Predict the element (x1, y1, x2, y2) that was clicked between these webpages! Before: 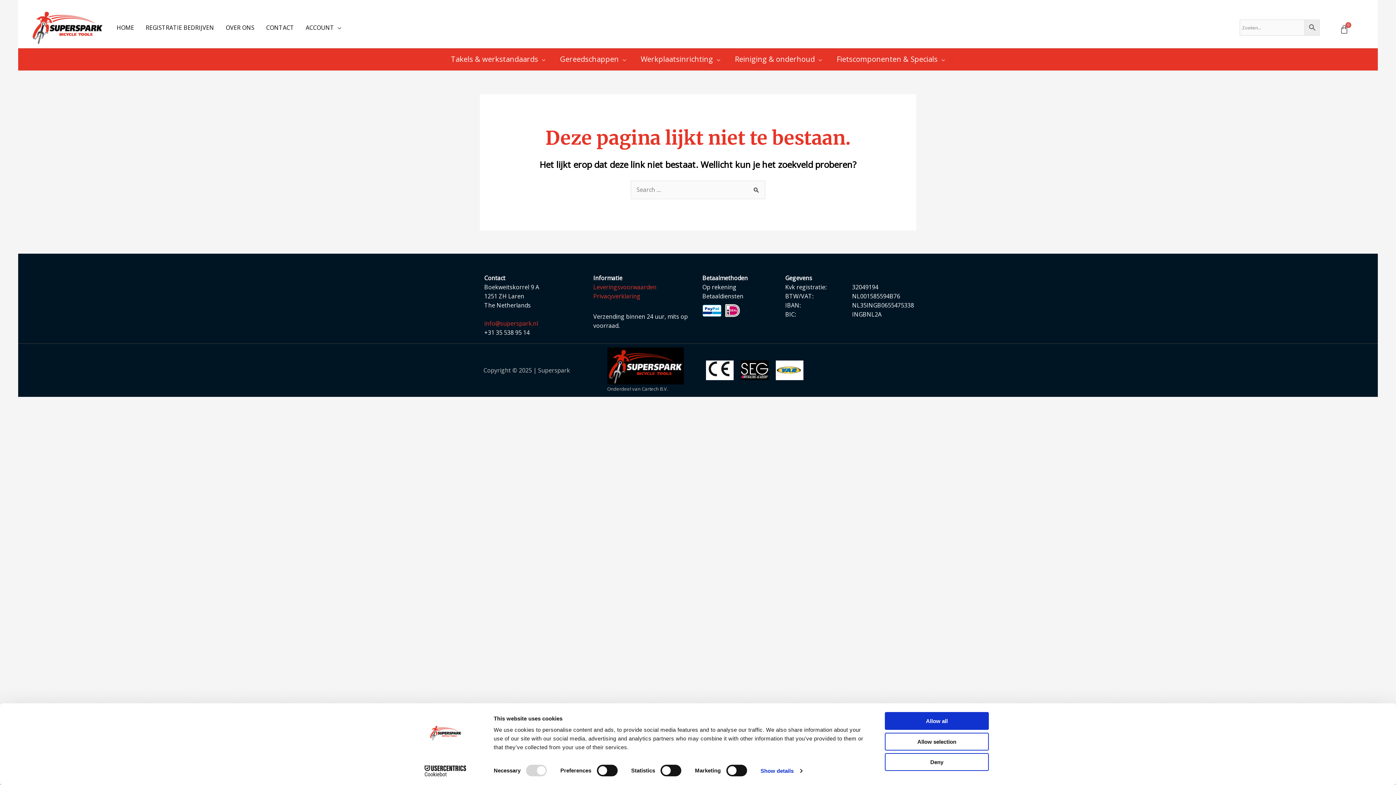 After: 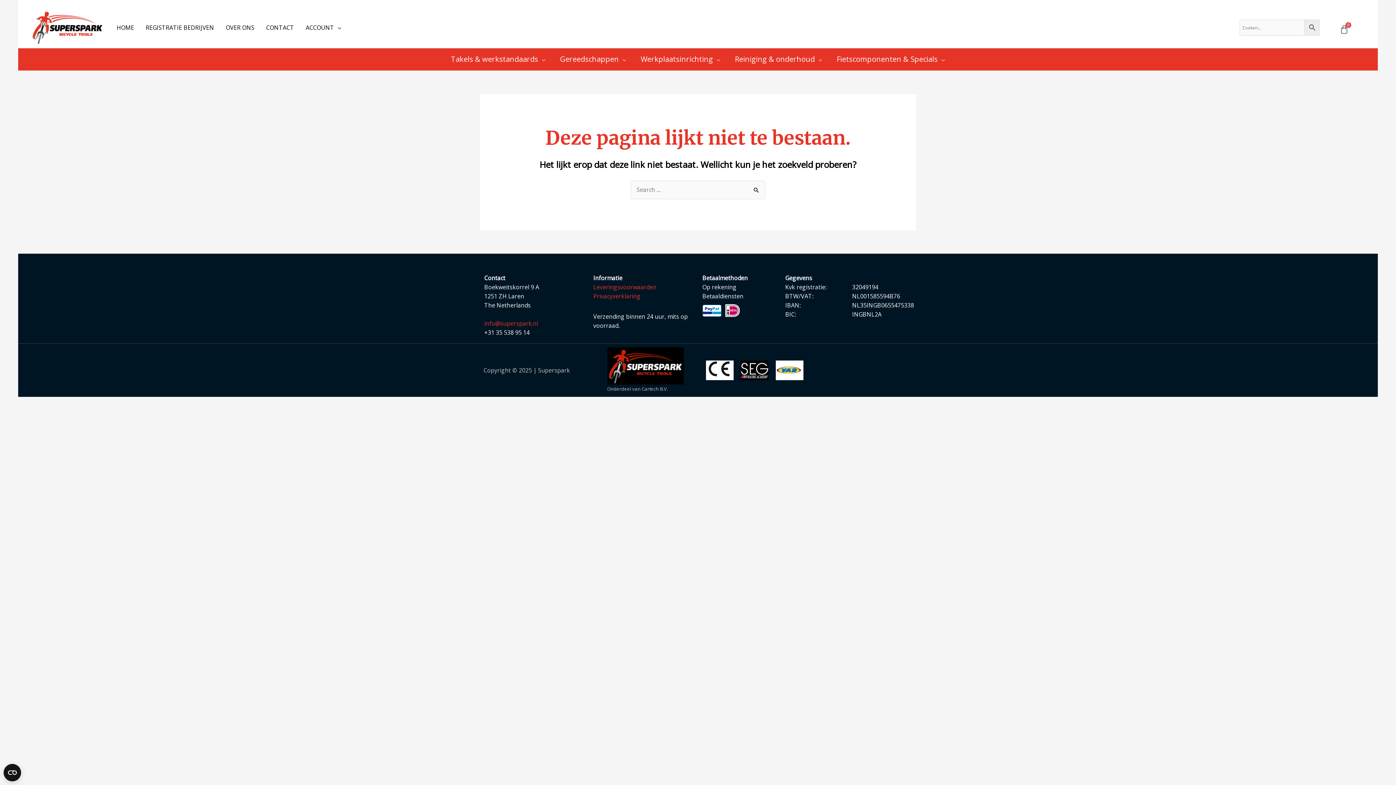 Action: bbox: (885, 753, 989, 771) label: Deny